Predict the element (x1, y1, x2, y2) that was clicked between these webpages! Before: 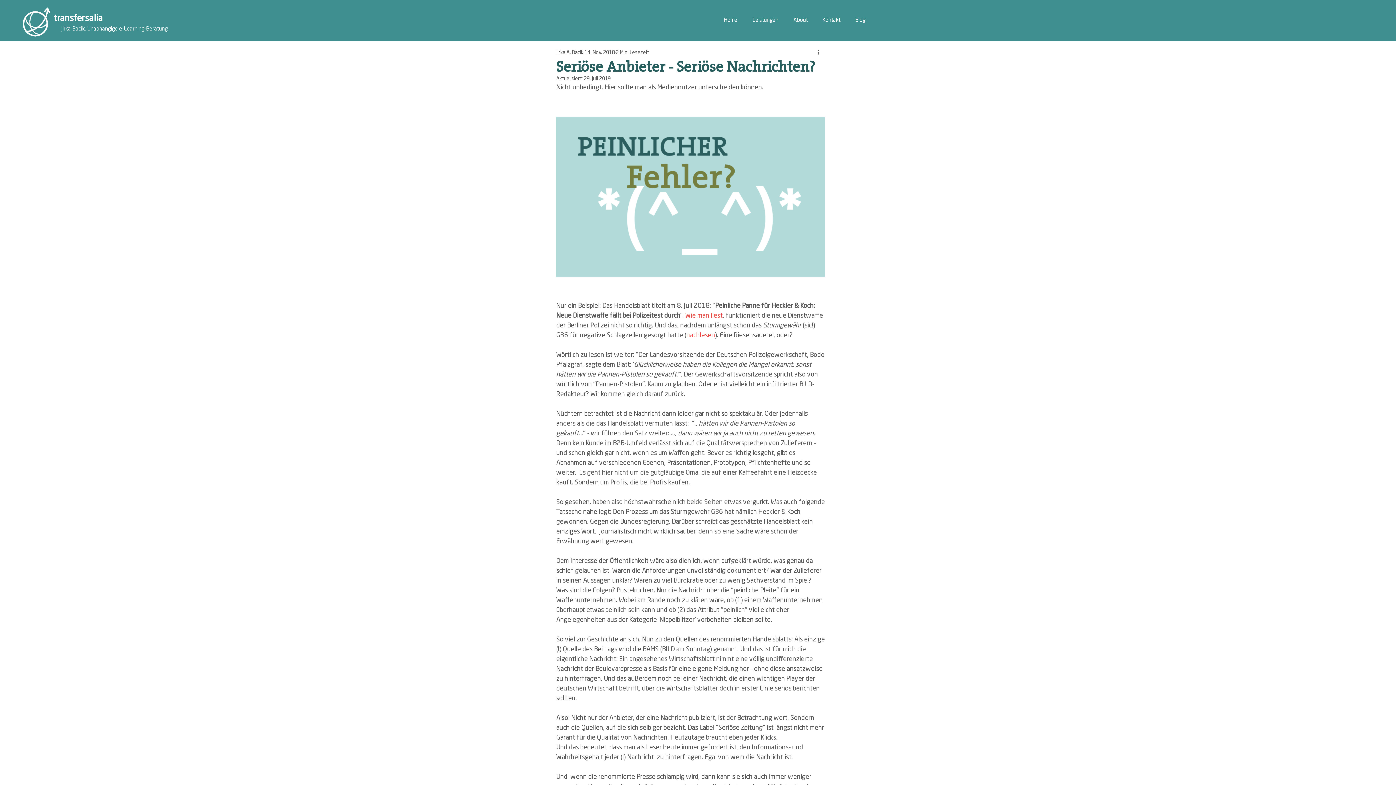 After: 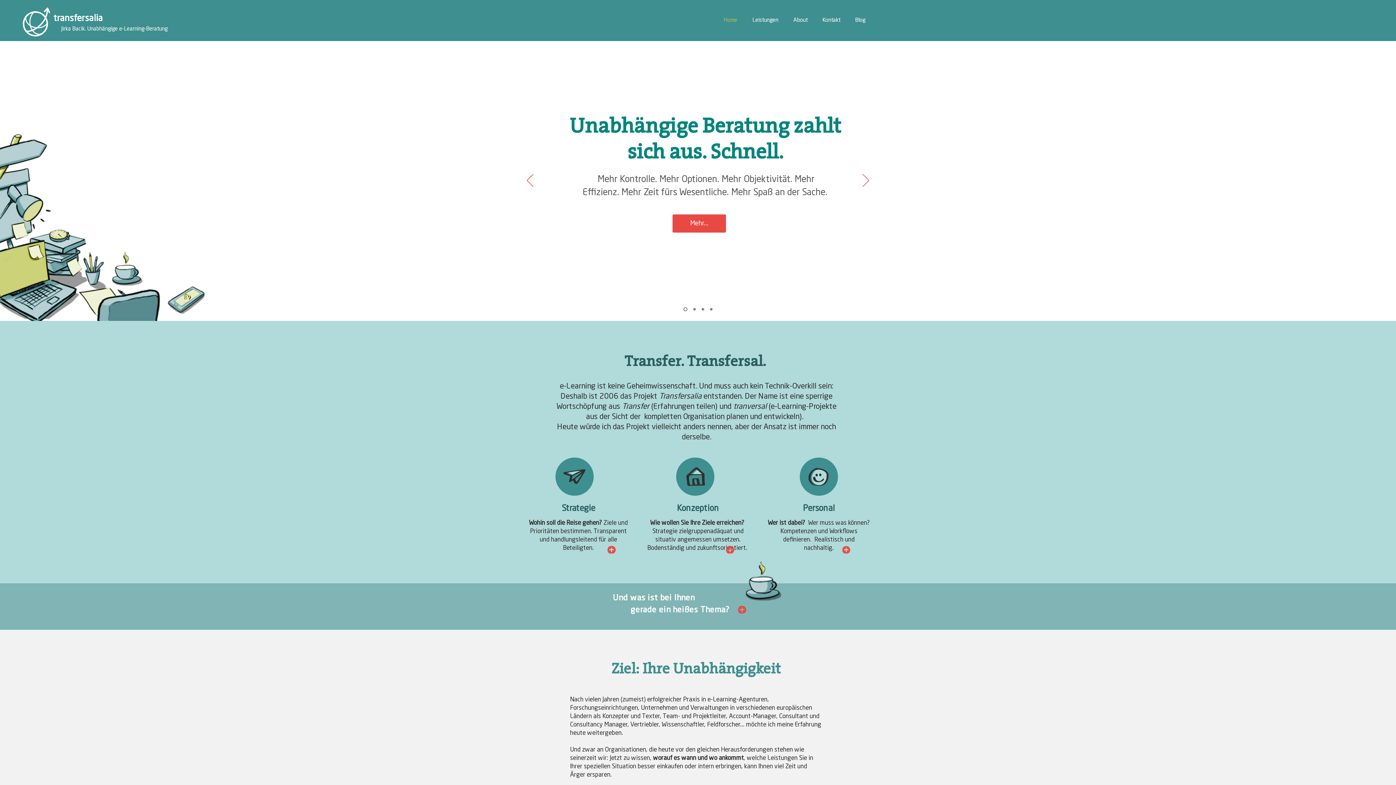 Action: label: About bbox: (786, 15, 815, 25)